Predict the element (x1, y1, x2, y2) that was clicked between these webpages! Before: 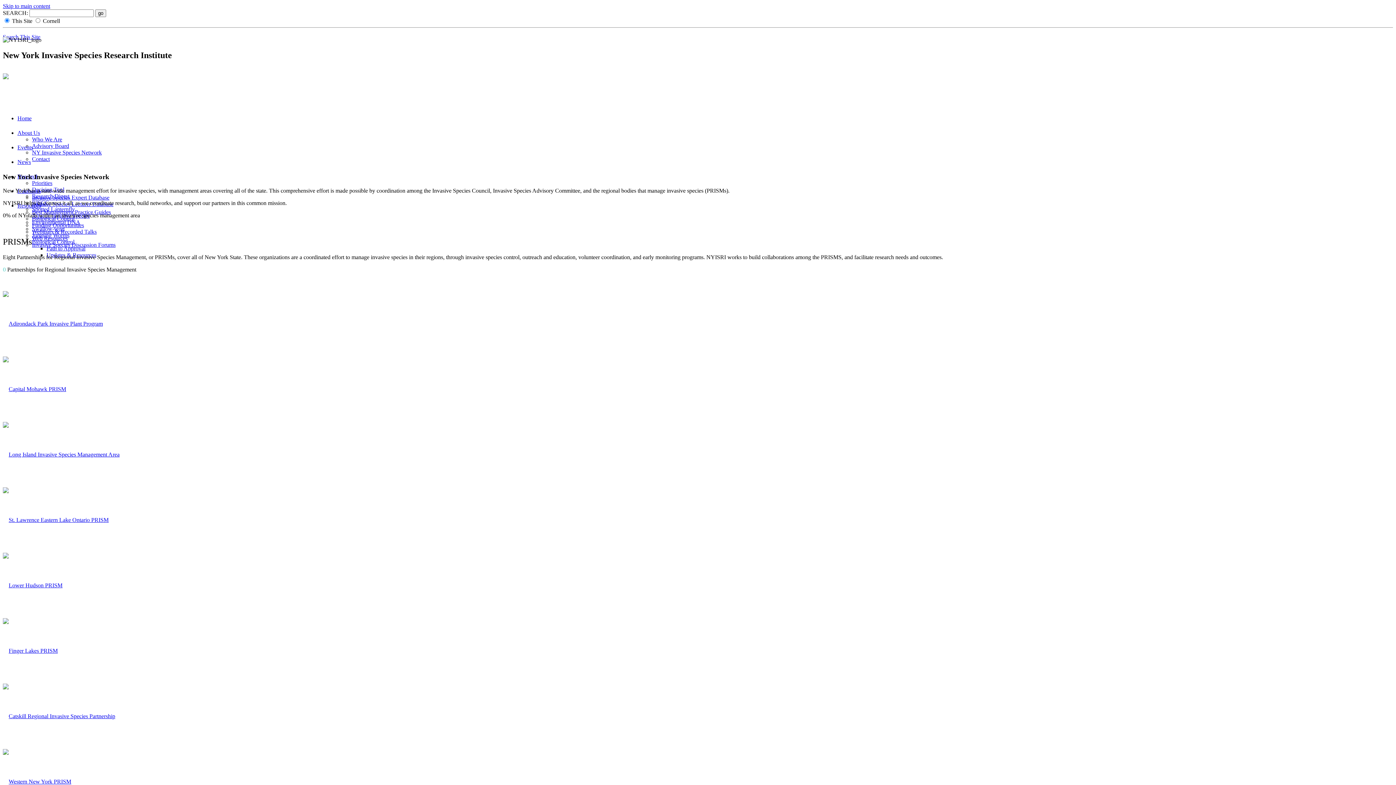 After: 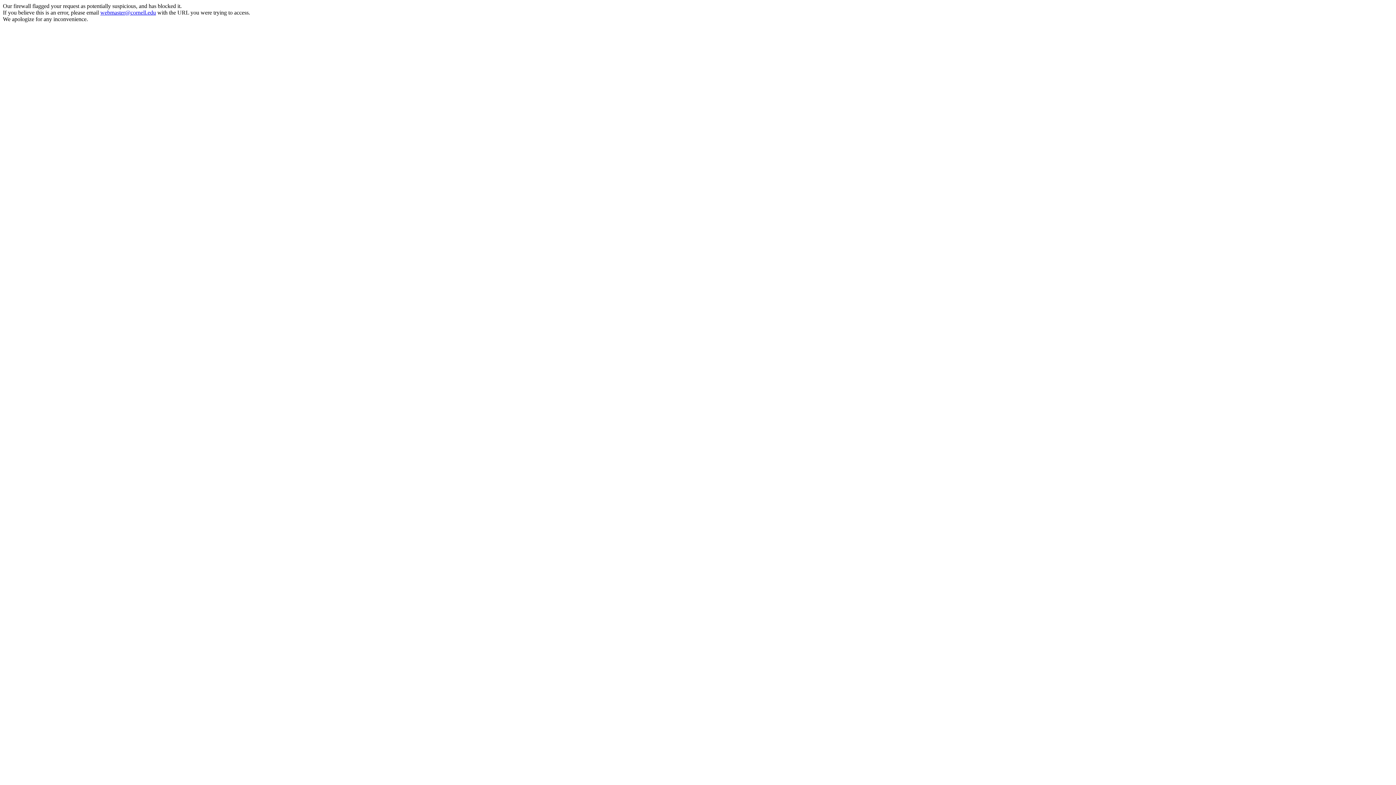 Action: bbox: (2, 74, 8, 80)